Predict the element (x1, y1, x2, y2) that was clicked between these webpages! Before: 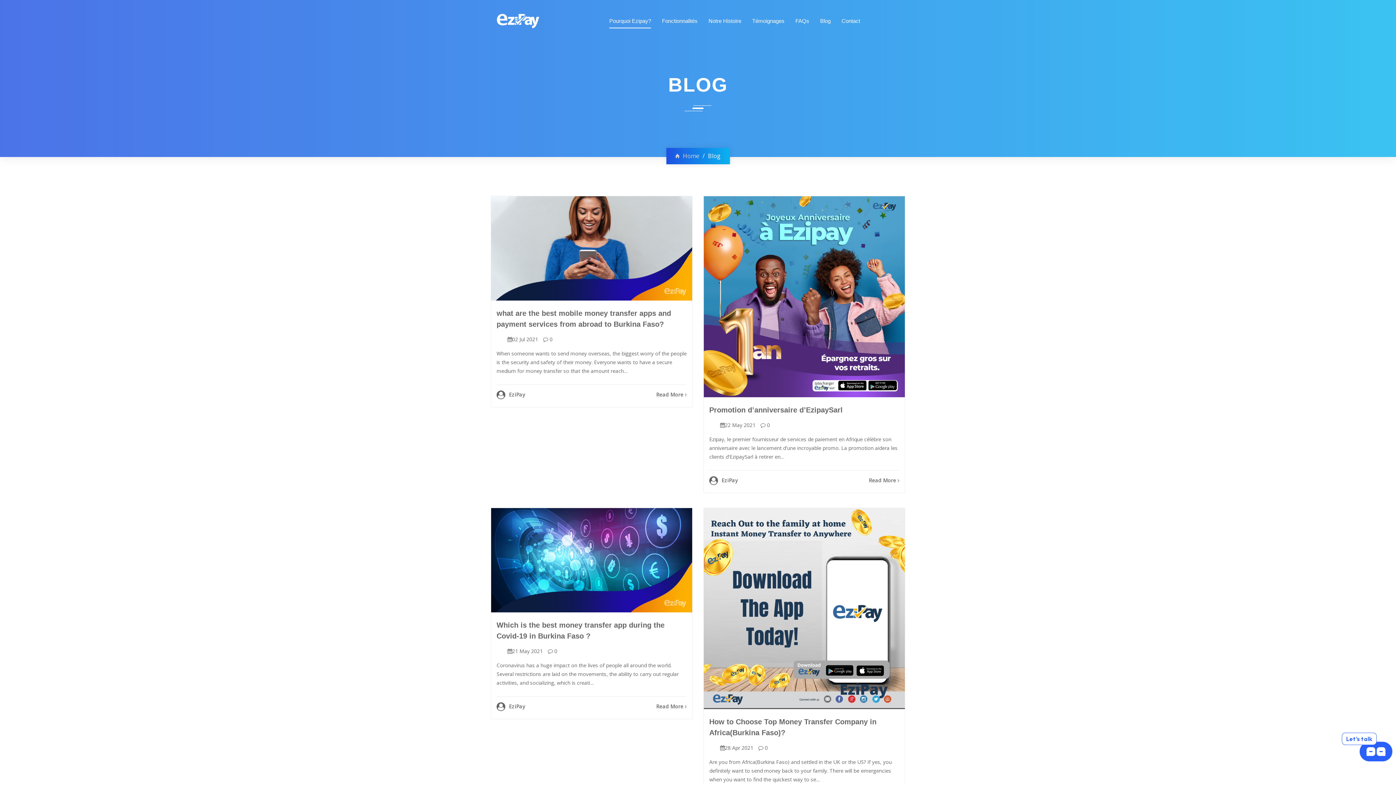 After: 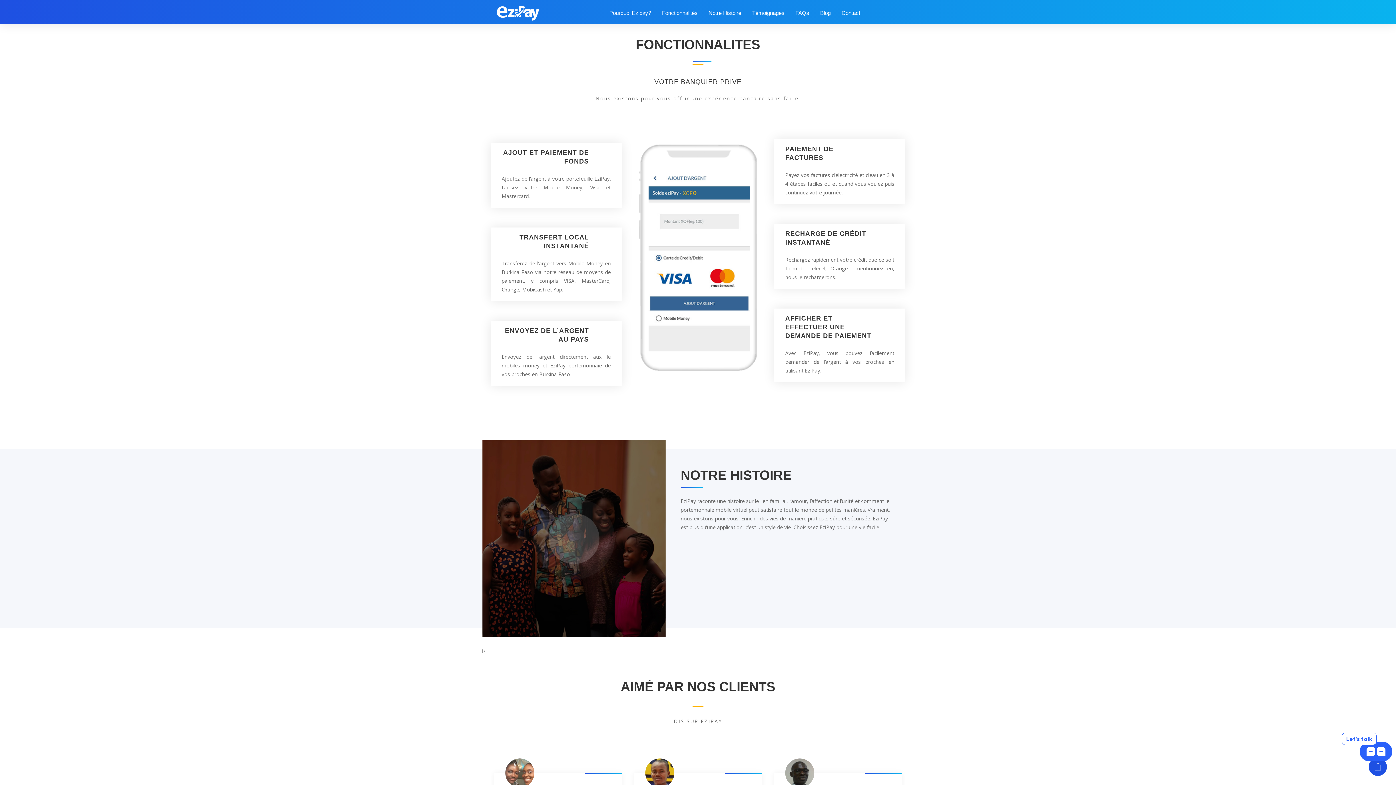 Action: bbox: (662, 13, 697, 28) label: Fonctionnalités